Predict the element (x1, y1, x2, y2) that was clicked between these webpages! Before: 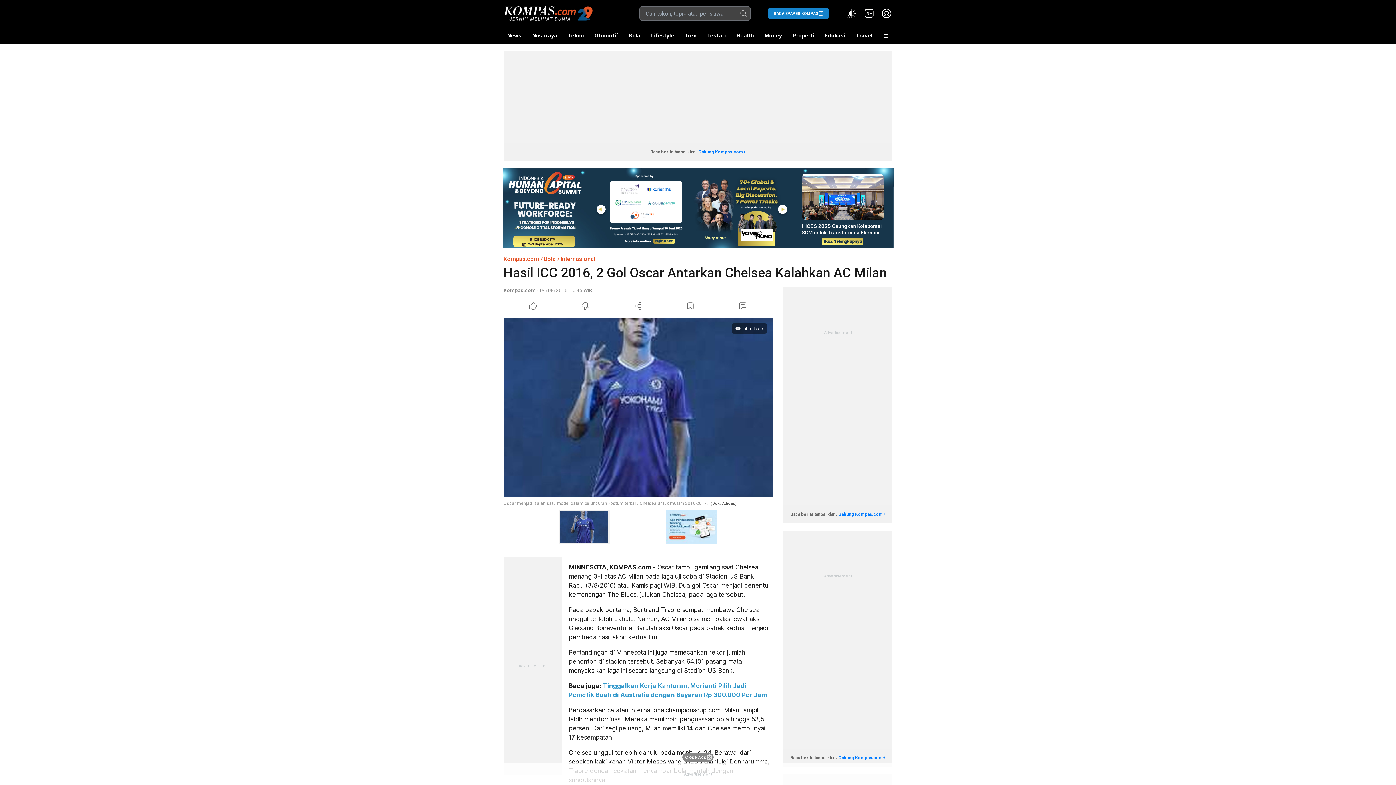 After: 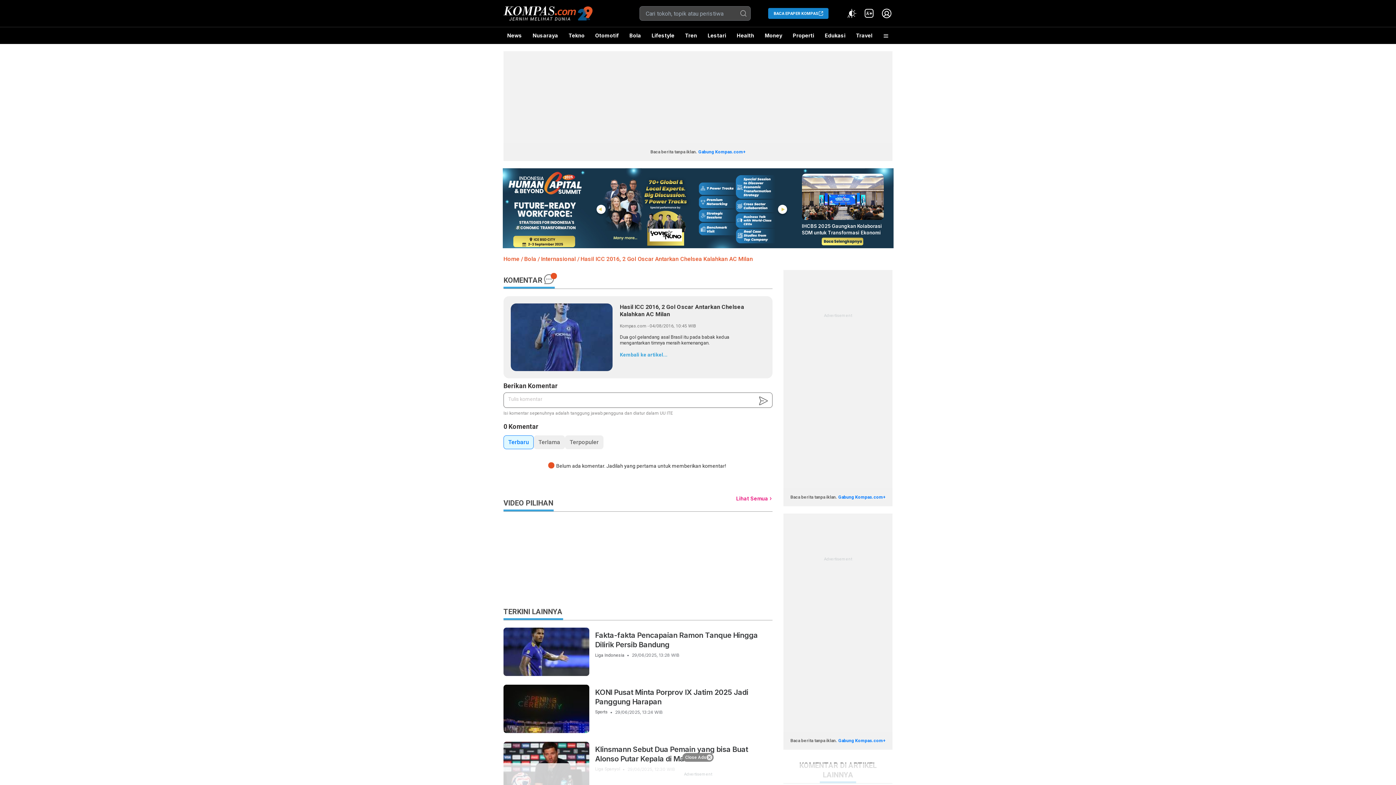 Action: label: Comment Article bbox: (716, 300, 769, 312)